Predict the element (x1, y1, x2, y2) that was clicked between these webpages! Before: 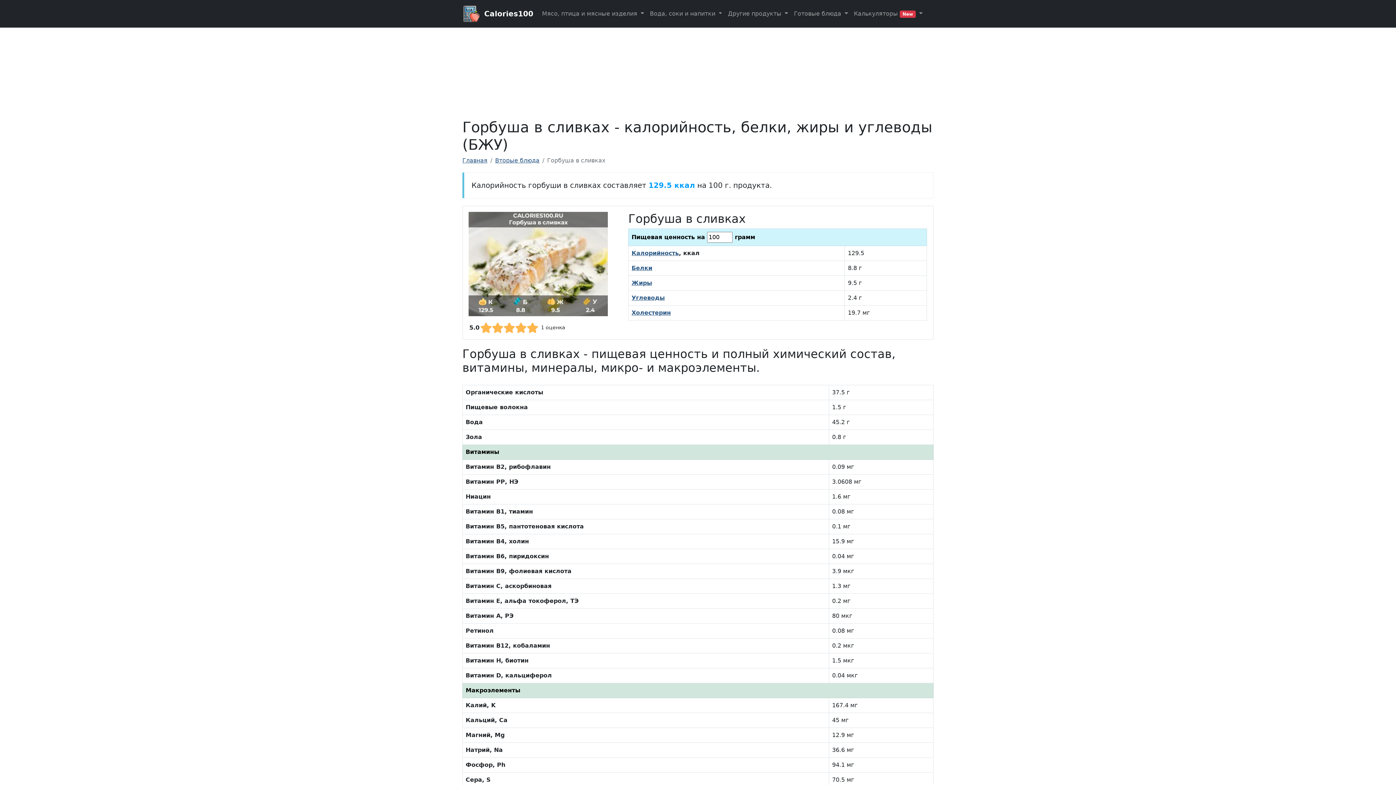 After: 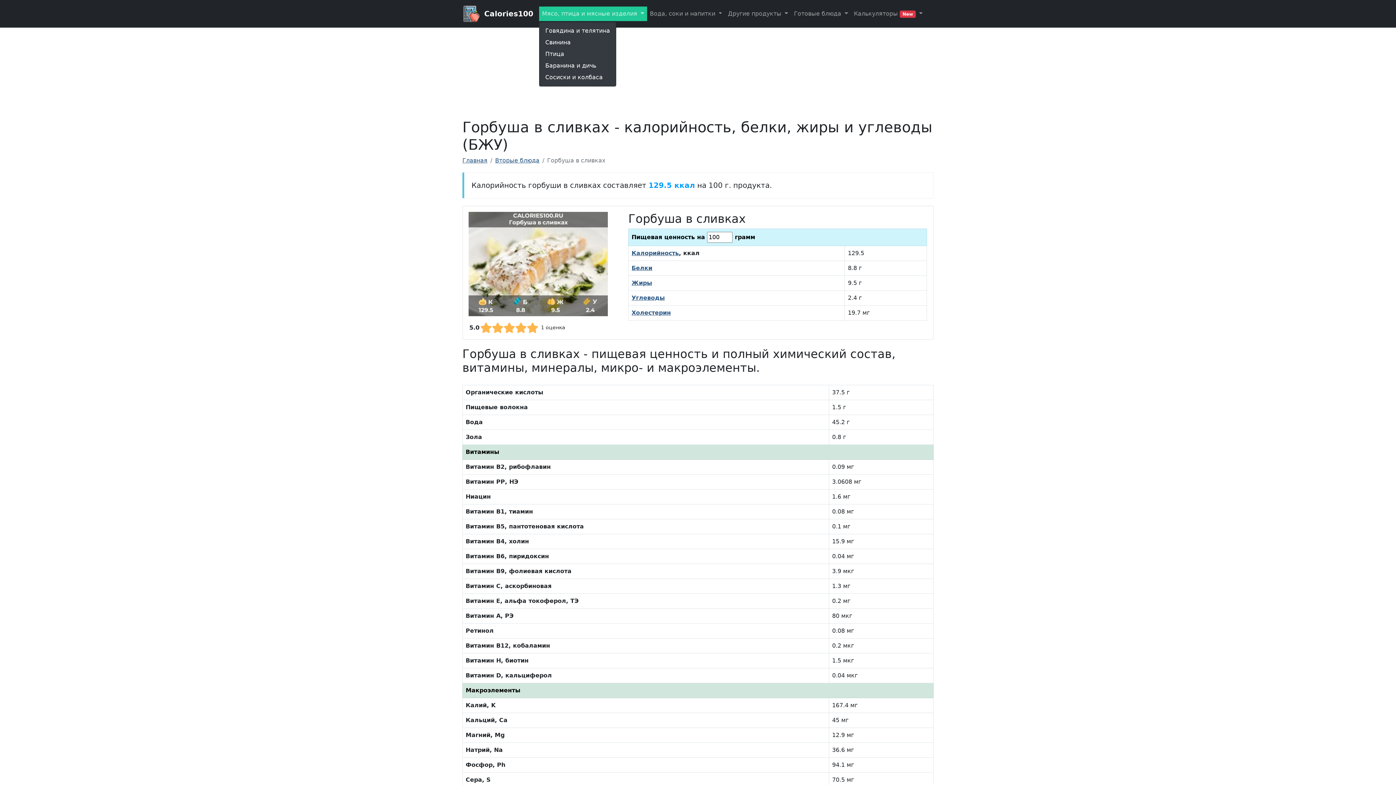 Action: label: Мясо, птица и мясные изделия  bbox: (539, 6, 647, 21)